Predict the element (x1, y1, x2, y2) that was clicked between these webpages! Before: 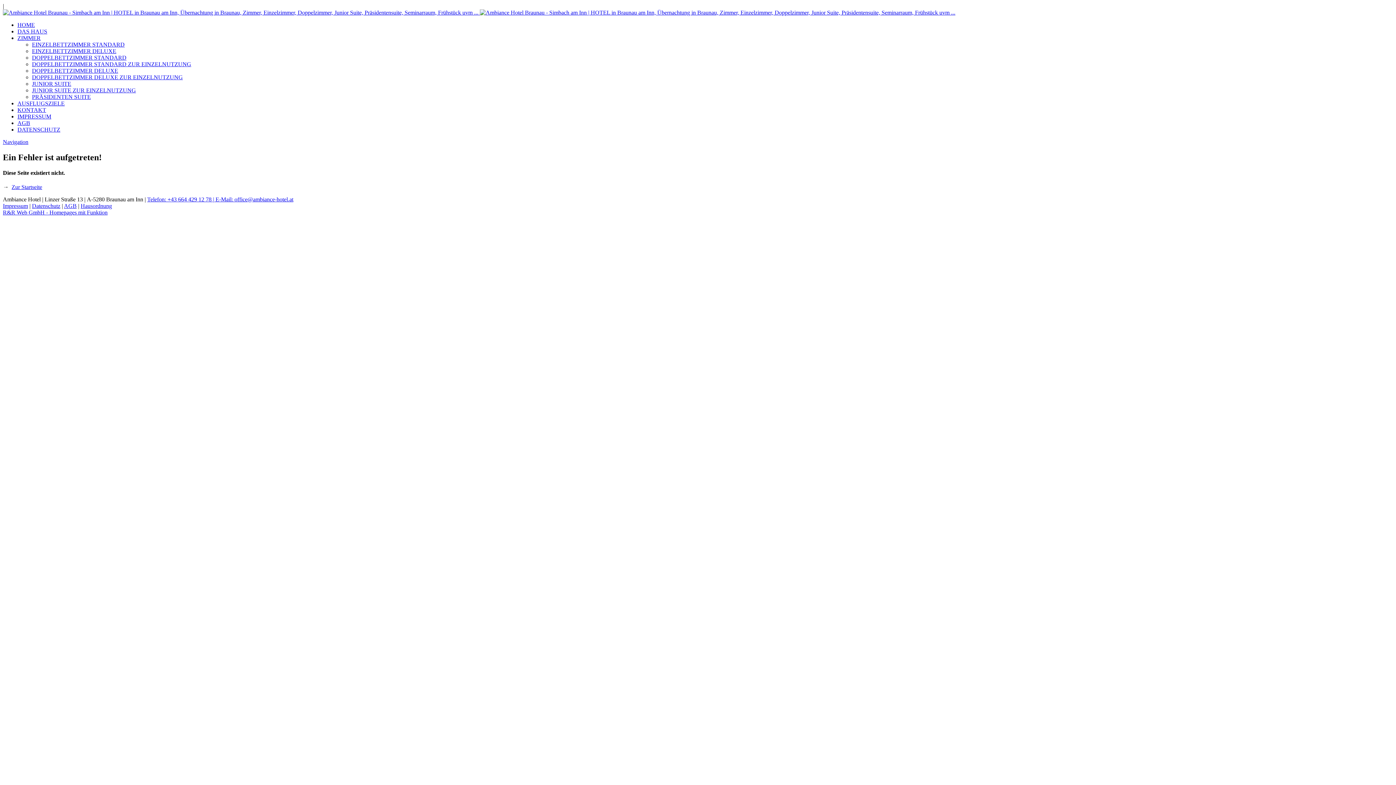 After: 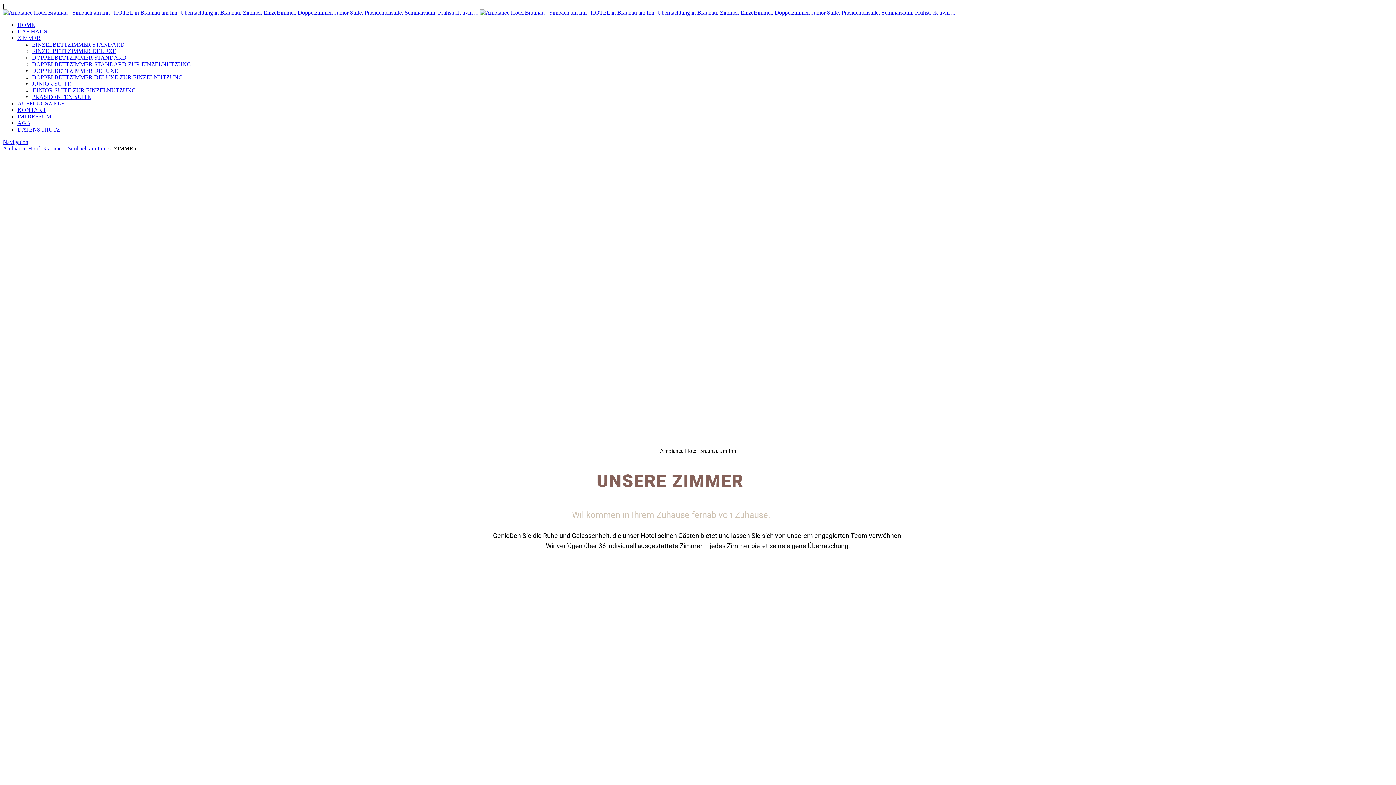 Action: bbox: (17, 34, 40, 41) label: ZIMMER